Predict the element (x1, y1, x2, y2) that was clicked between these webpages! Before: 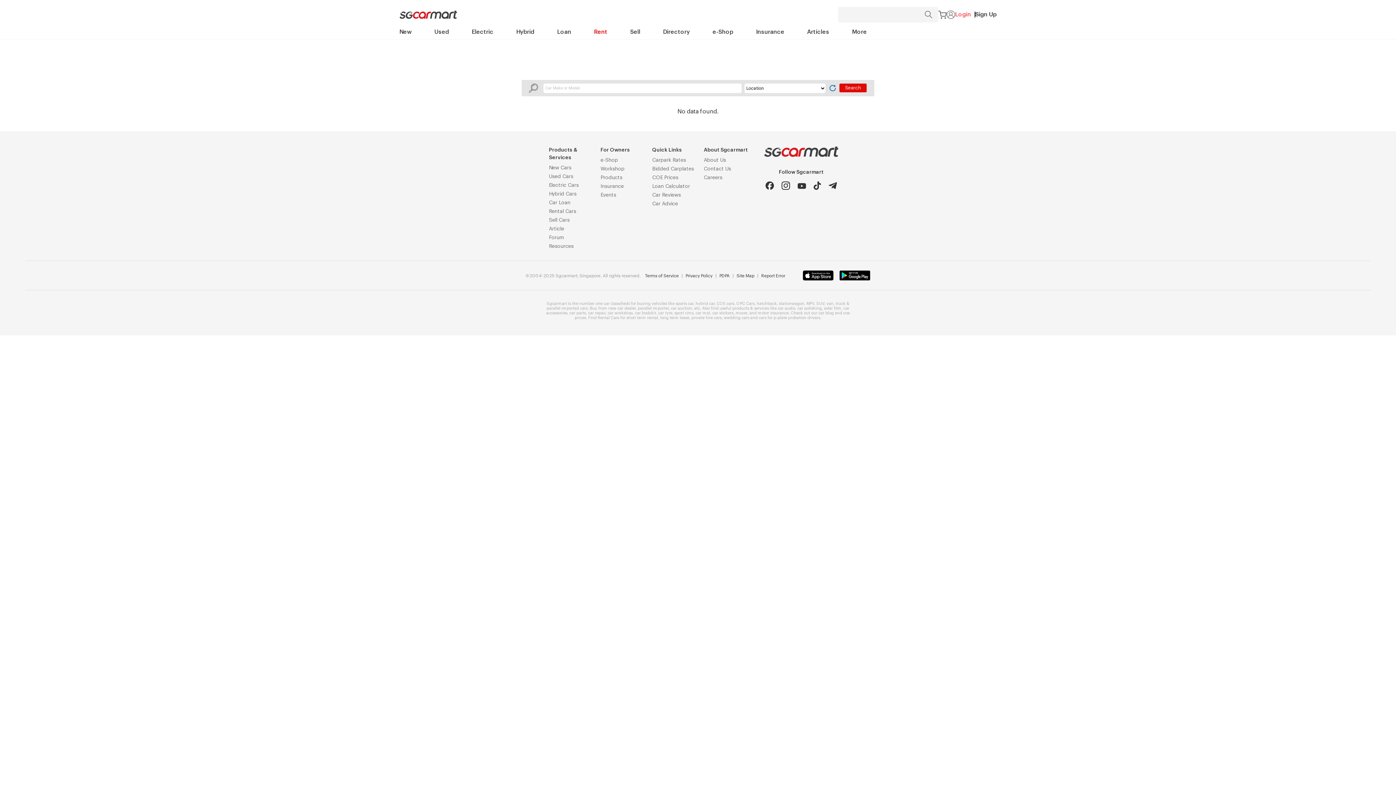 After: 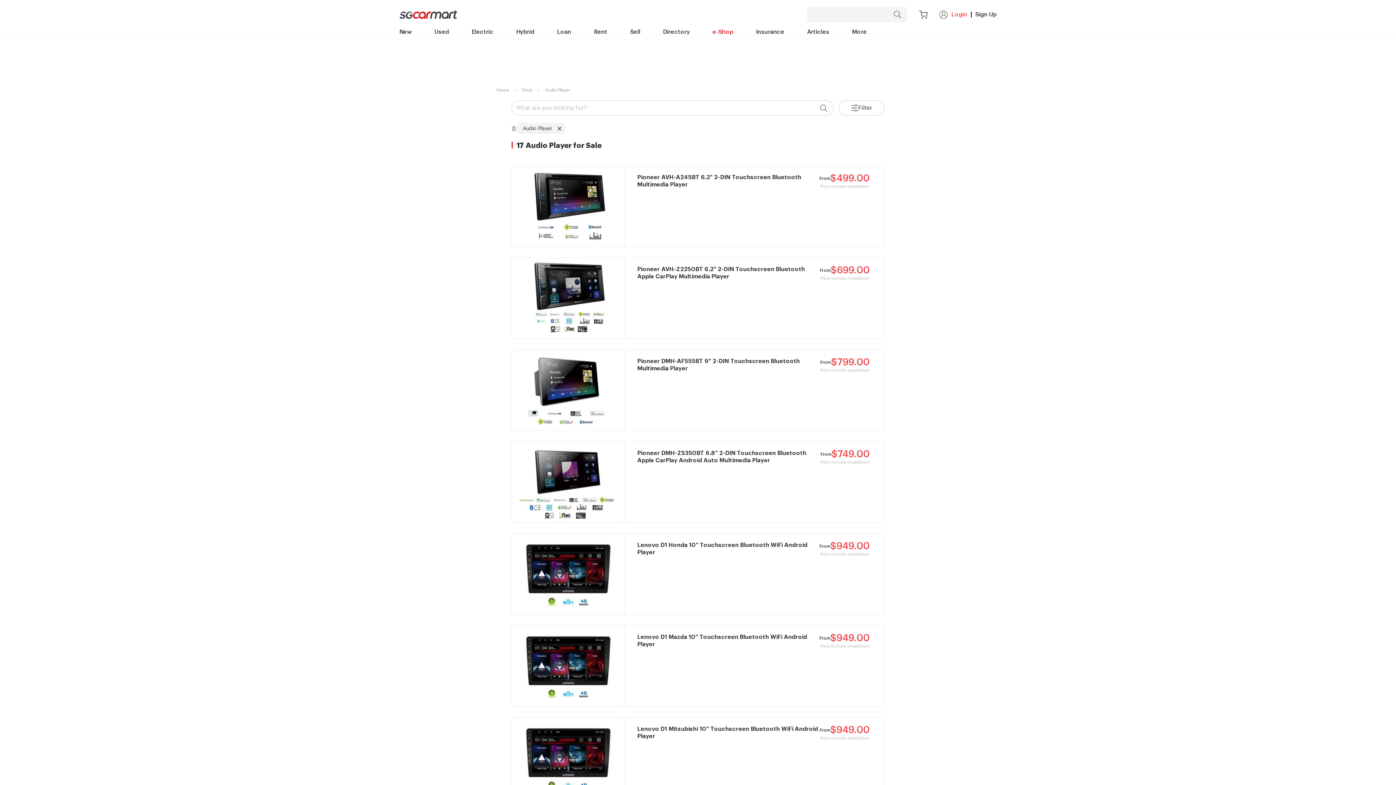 Action: label: car audio bbox: (778, 306, 795, 310)